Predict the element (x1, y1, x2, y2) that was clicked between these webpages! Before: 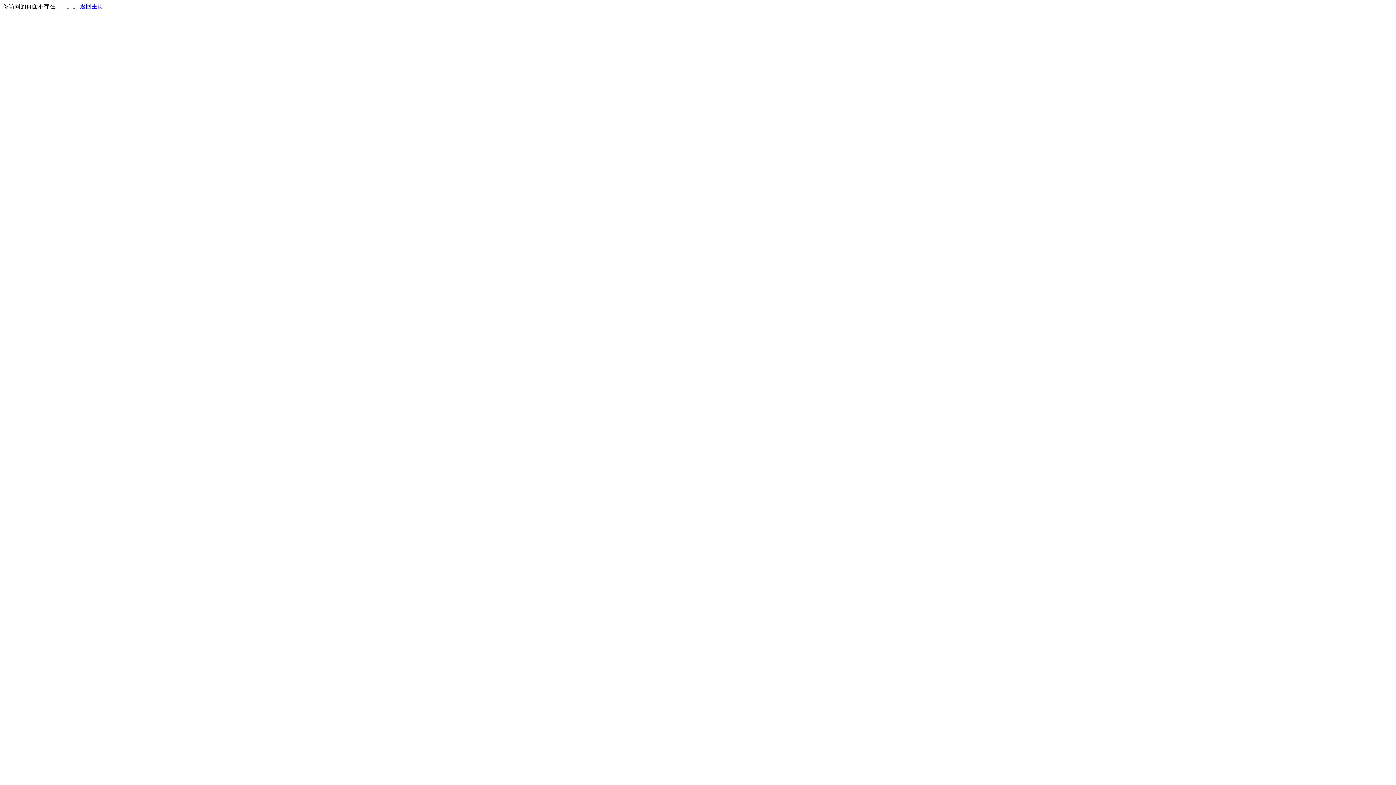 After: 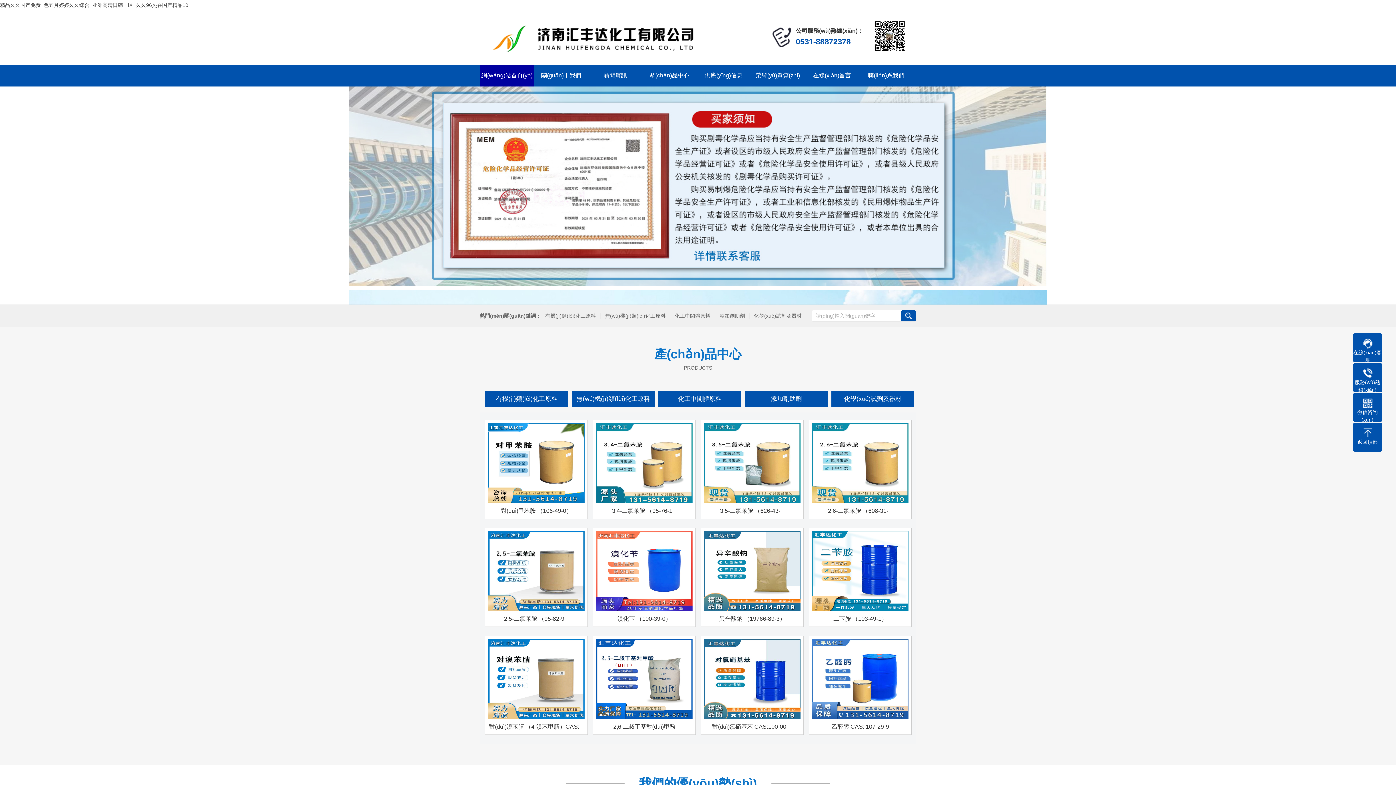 Action: bbox: (80, 3, 103, 9) label: 返回主页